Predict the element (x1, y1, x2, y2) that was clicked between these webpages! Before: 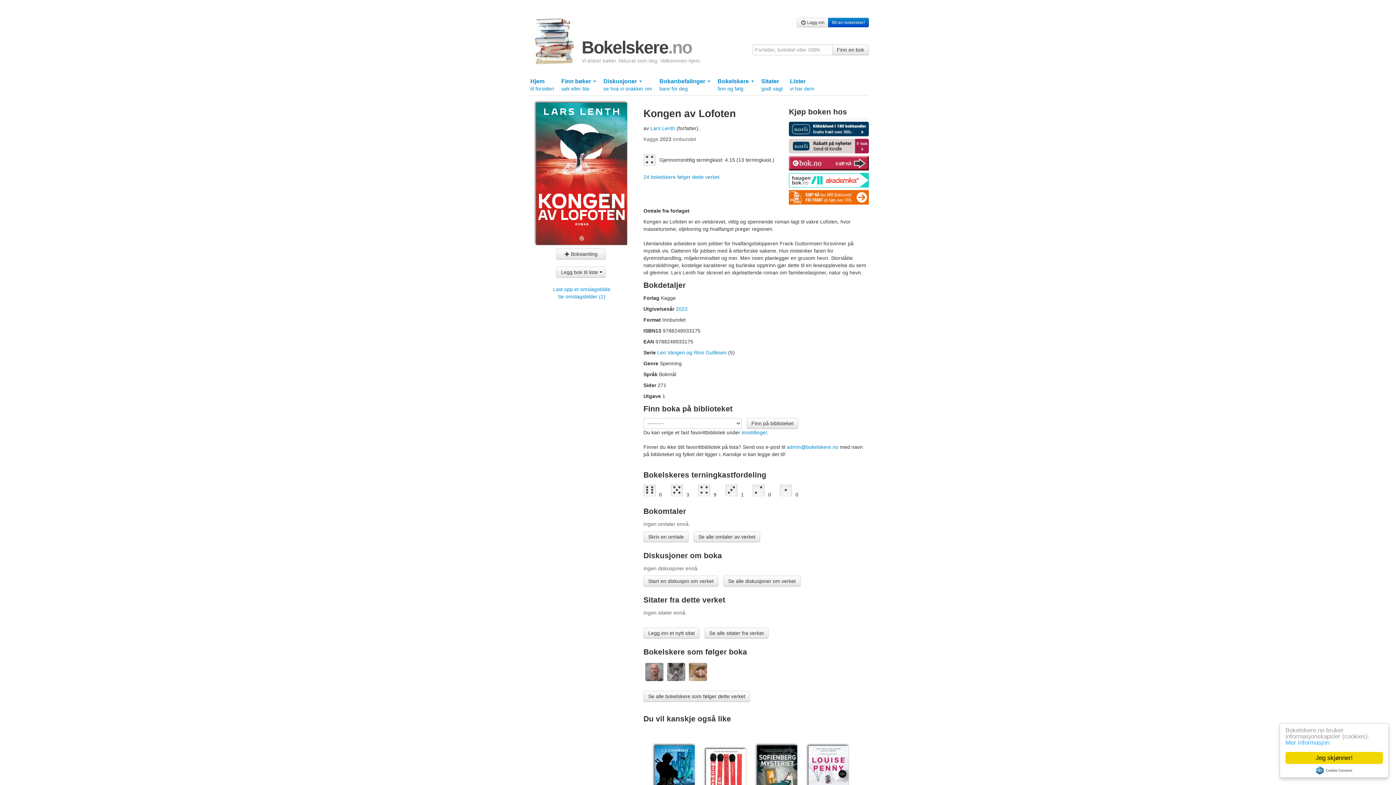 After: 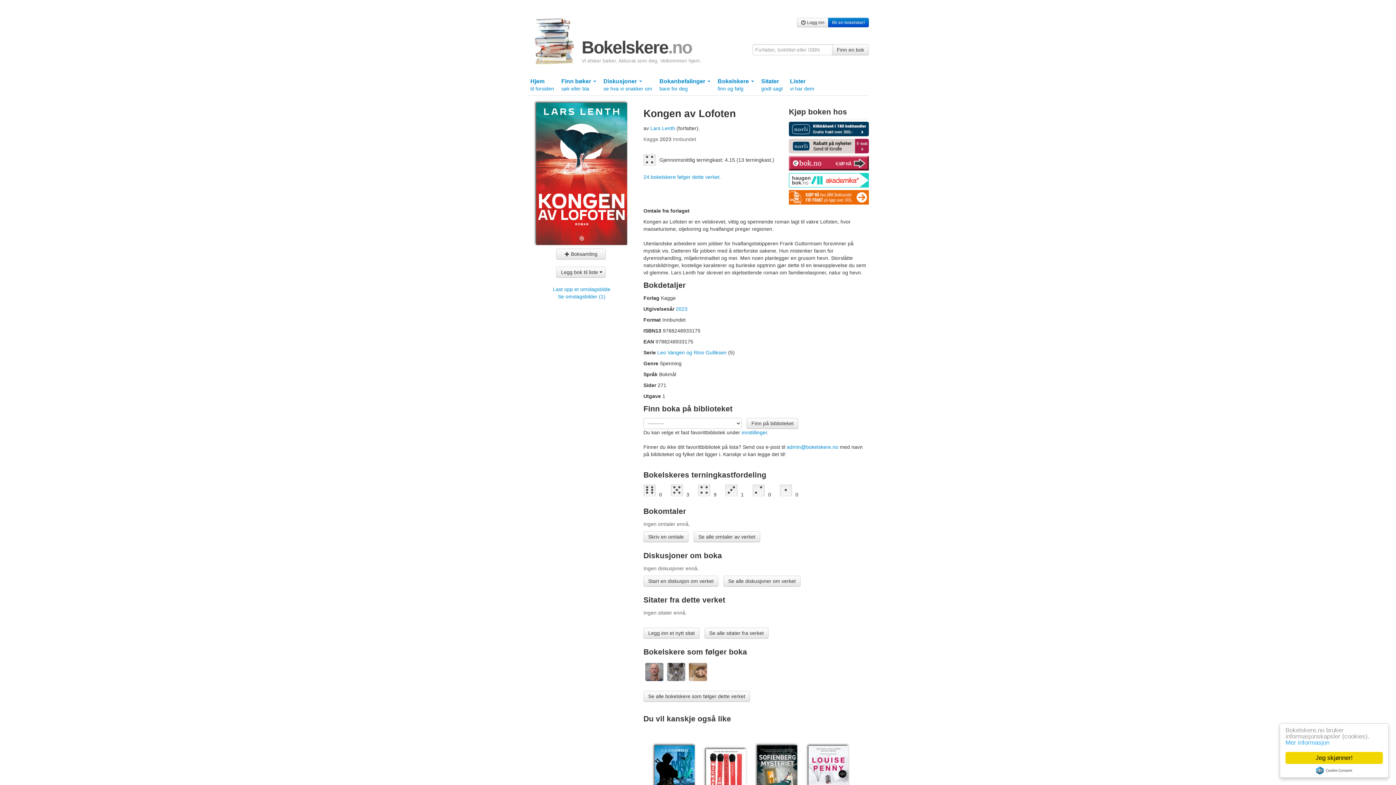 Action: bbox: (789, 138, 869, 153)